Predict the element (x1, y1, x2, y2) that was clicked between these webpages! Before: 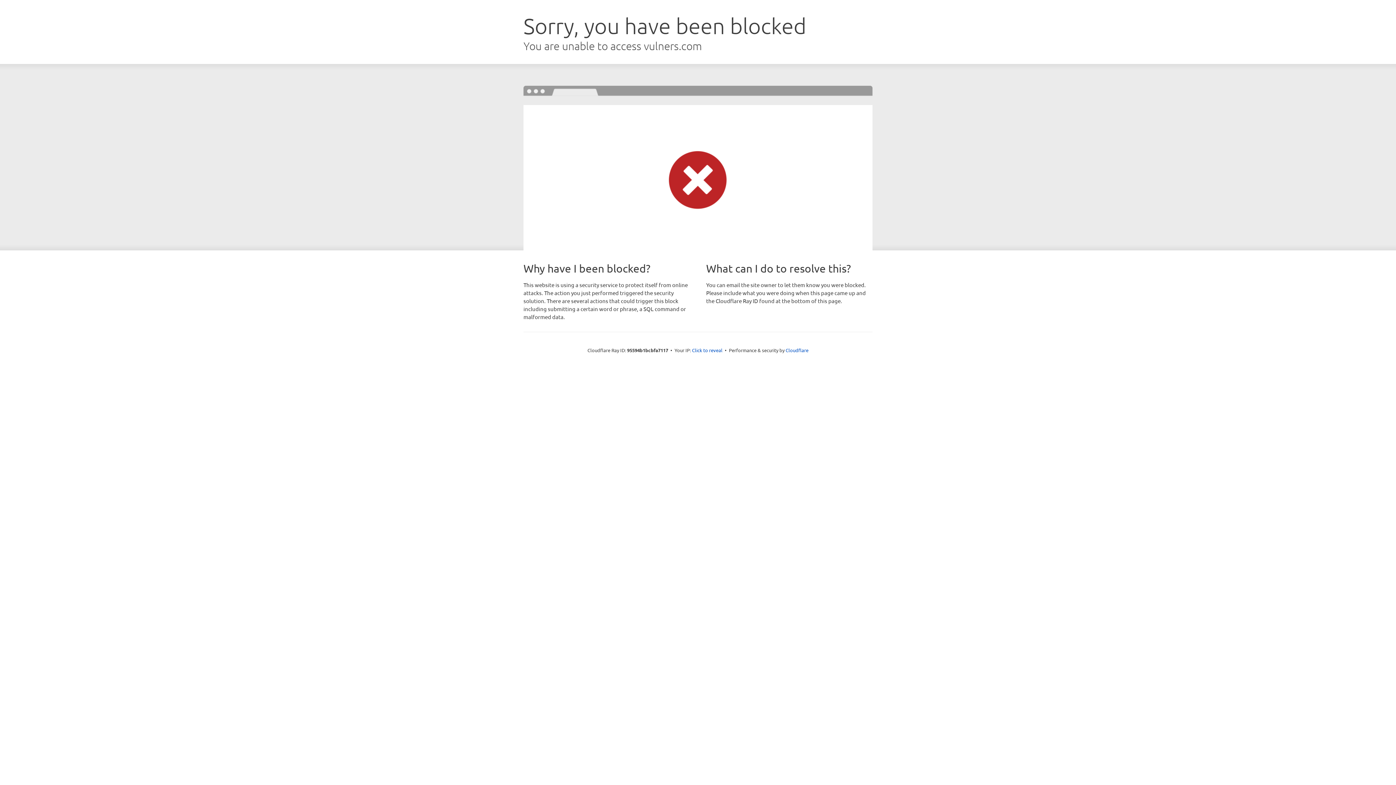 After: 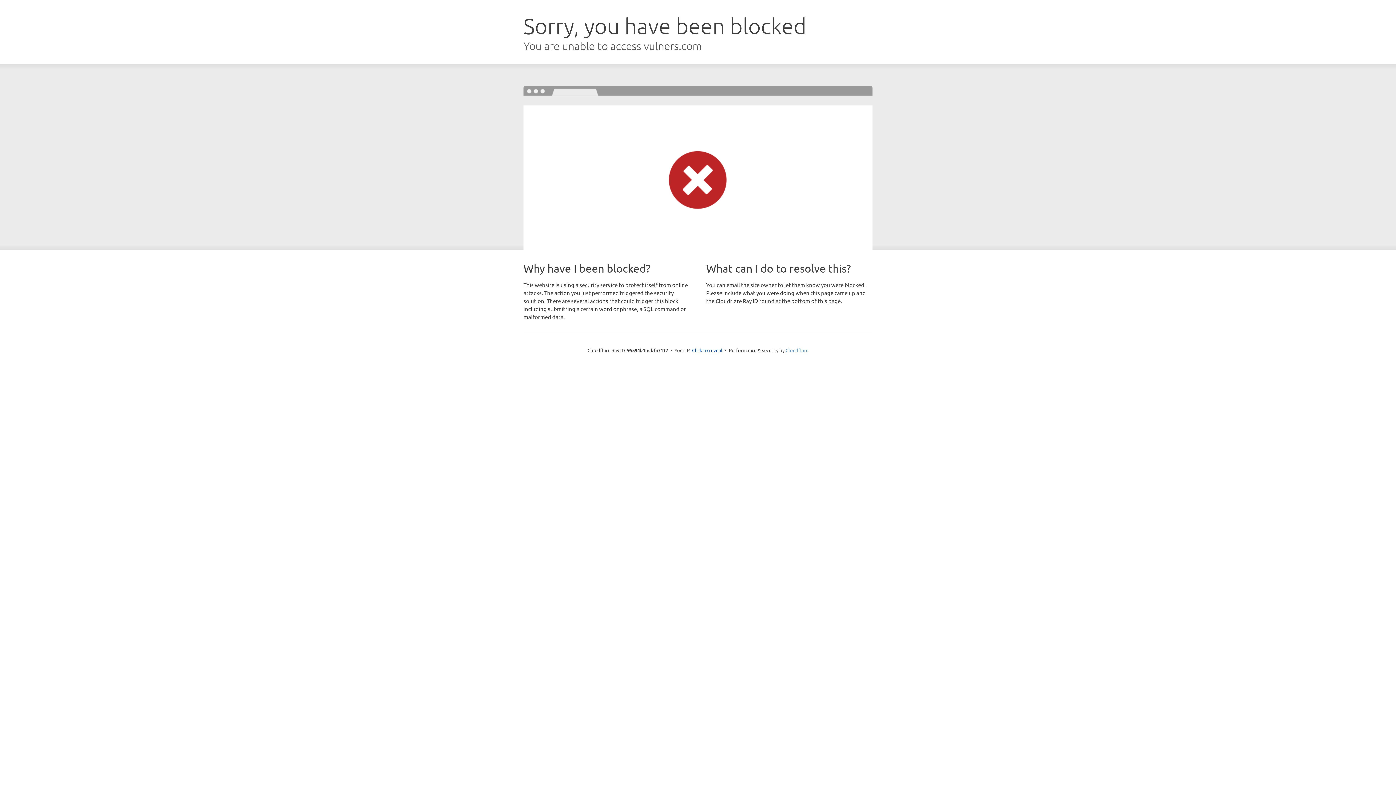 Action: bbox: (785, 347, 808, 353) label: Cloudflare